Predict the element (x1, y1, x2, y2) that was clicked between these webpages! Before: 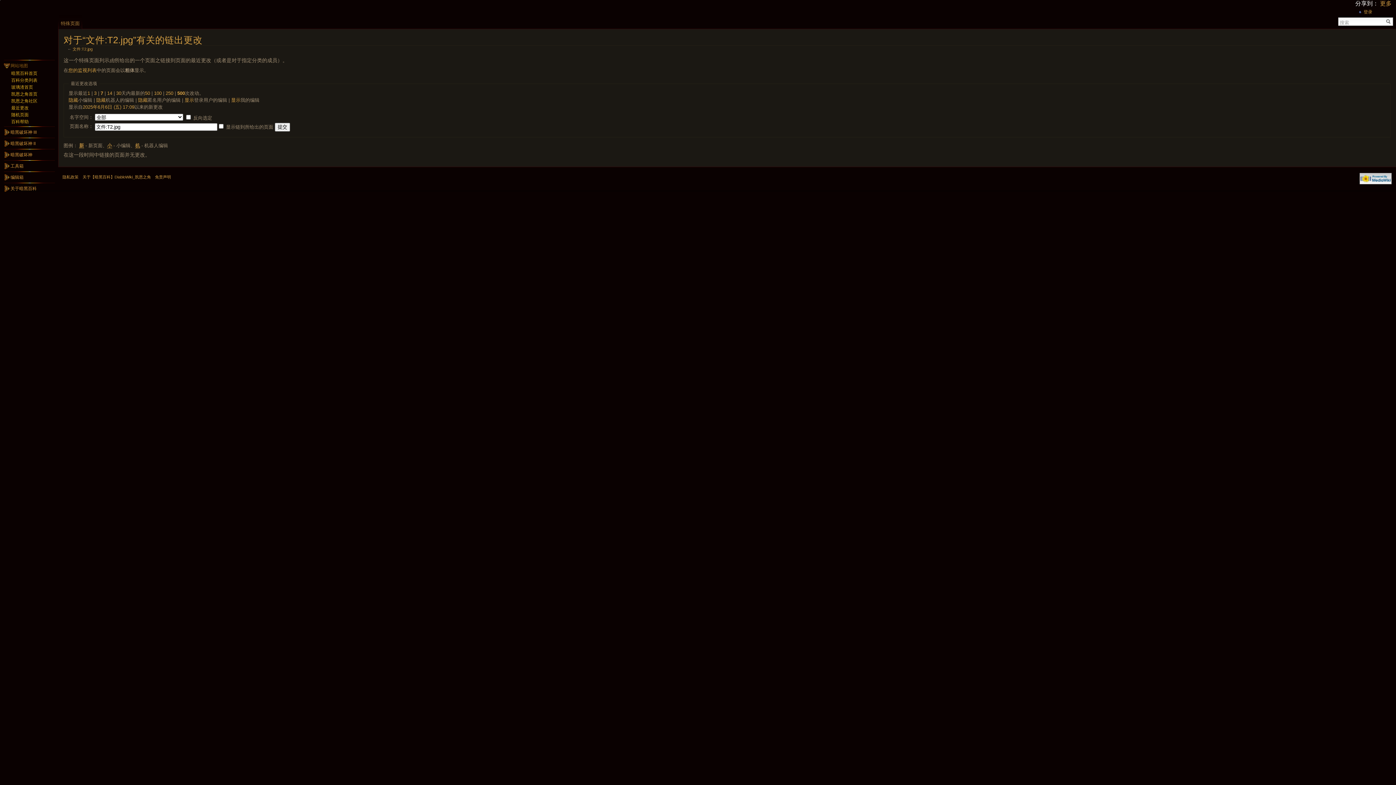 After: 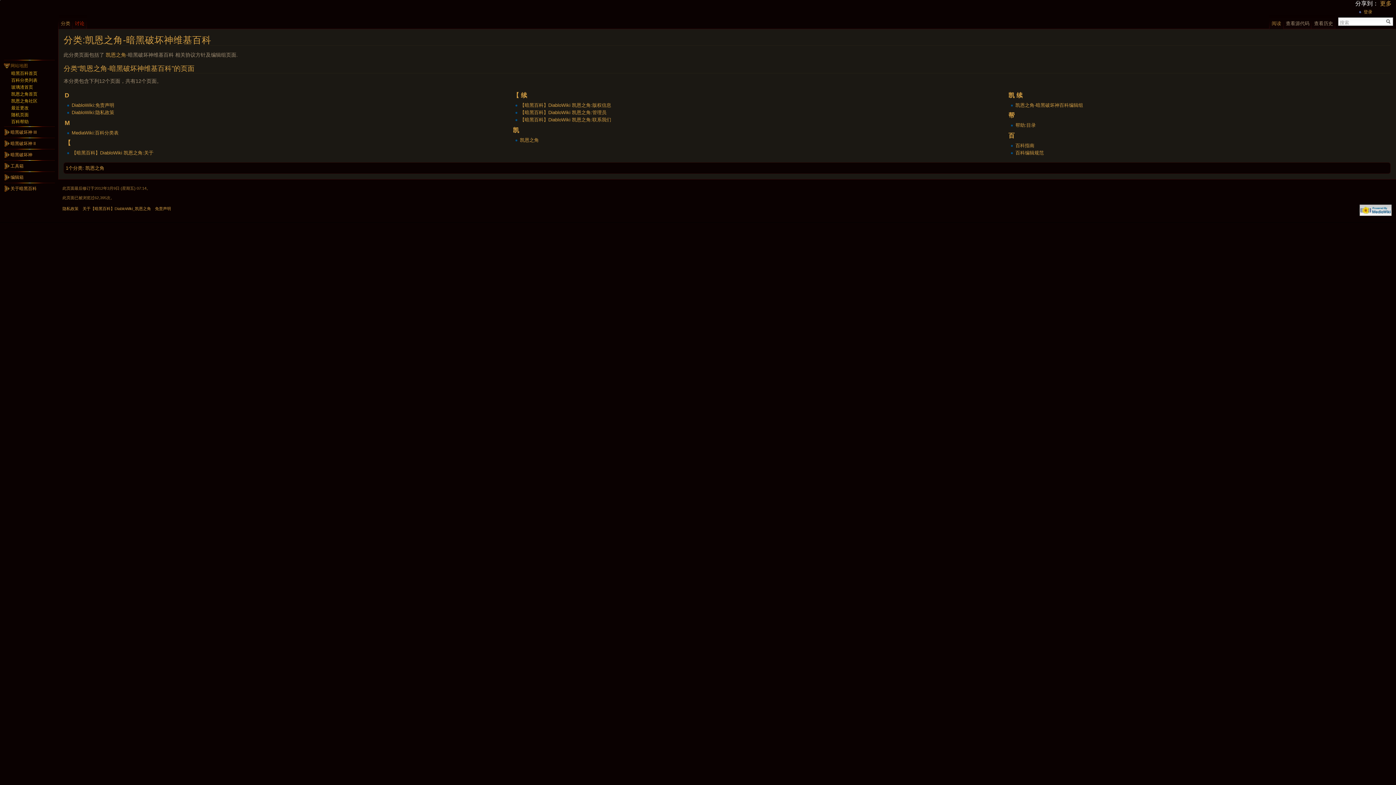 Action: bbox: (11, 119, 28, 124) label: 百科帮助